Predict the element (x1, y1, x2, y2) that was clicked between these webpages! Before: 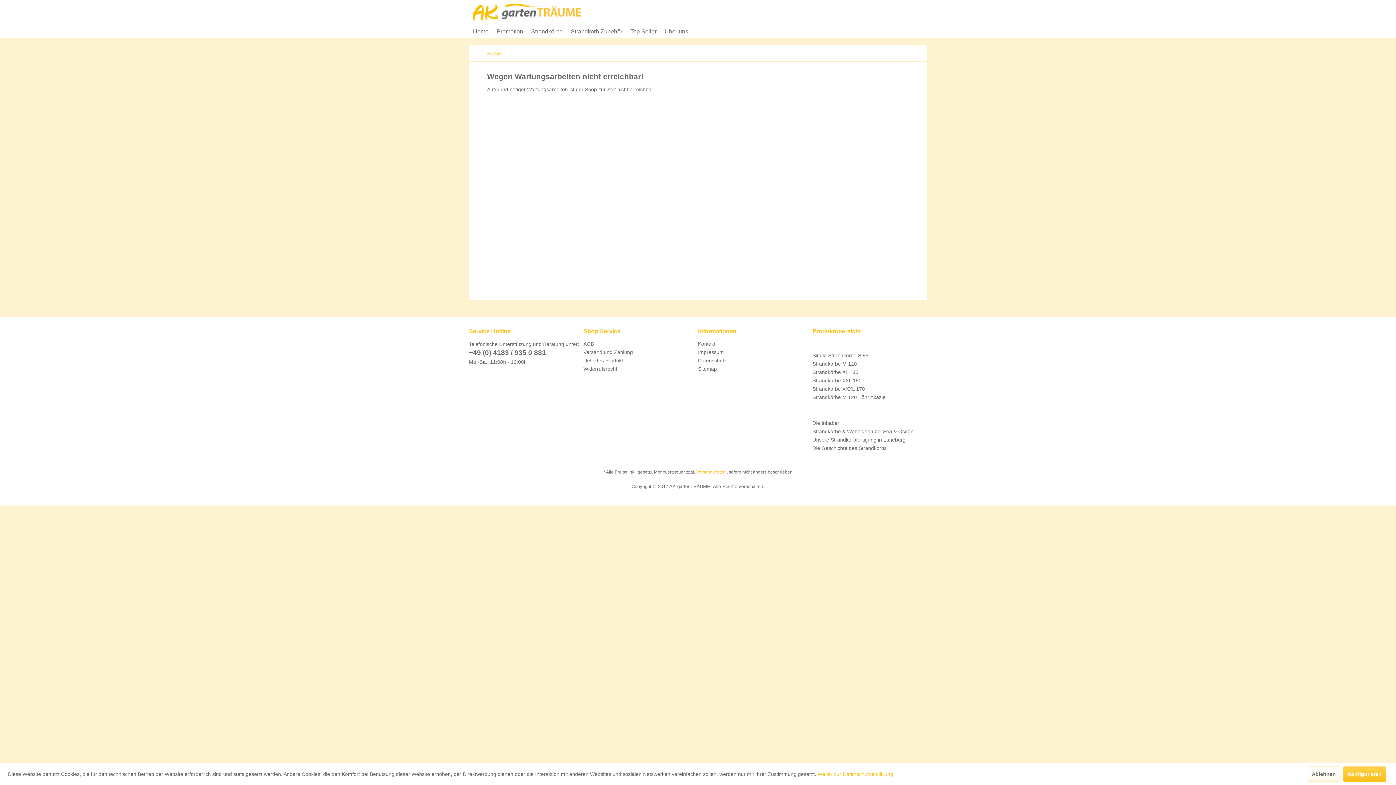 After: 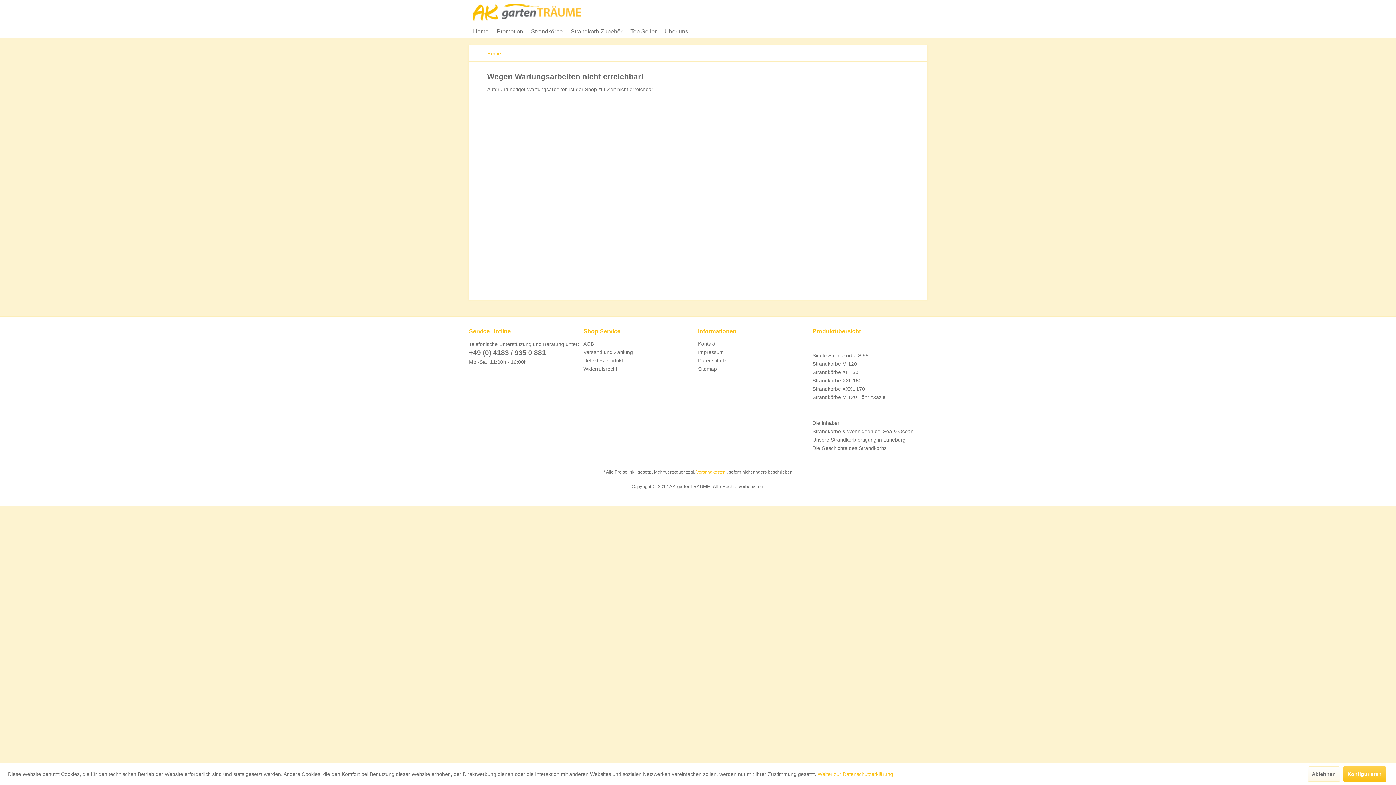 Action: label: Defektes Produkt bbox: (583, 356, 694, 365)